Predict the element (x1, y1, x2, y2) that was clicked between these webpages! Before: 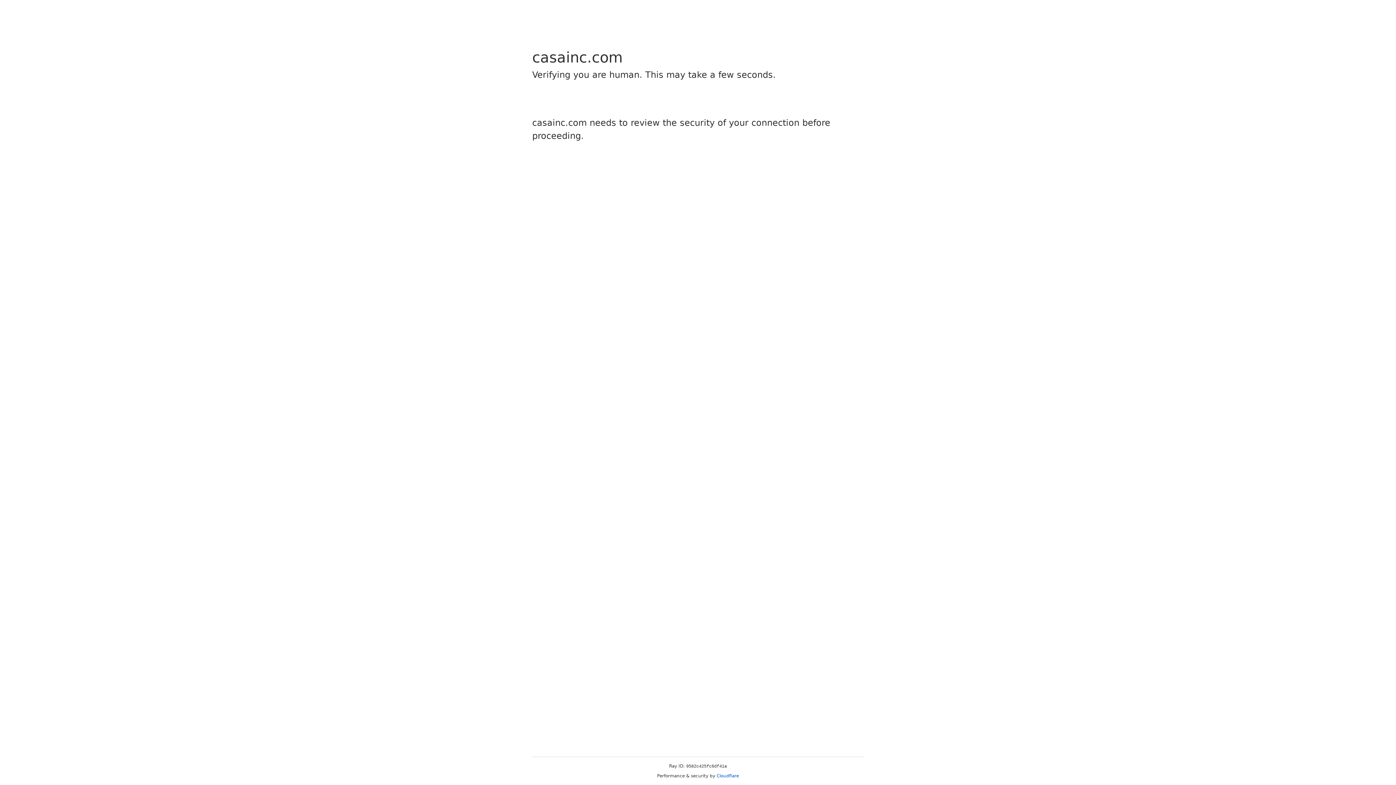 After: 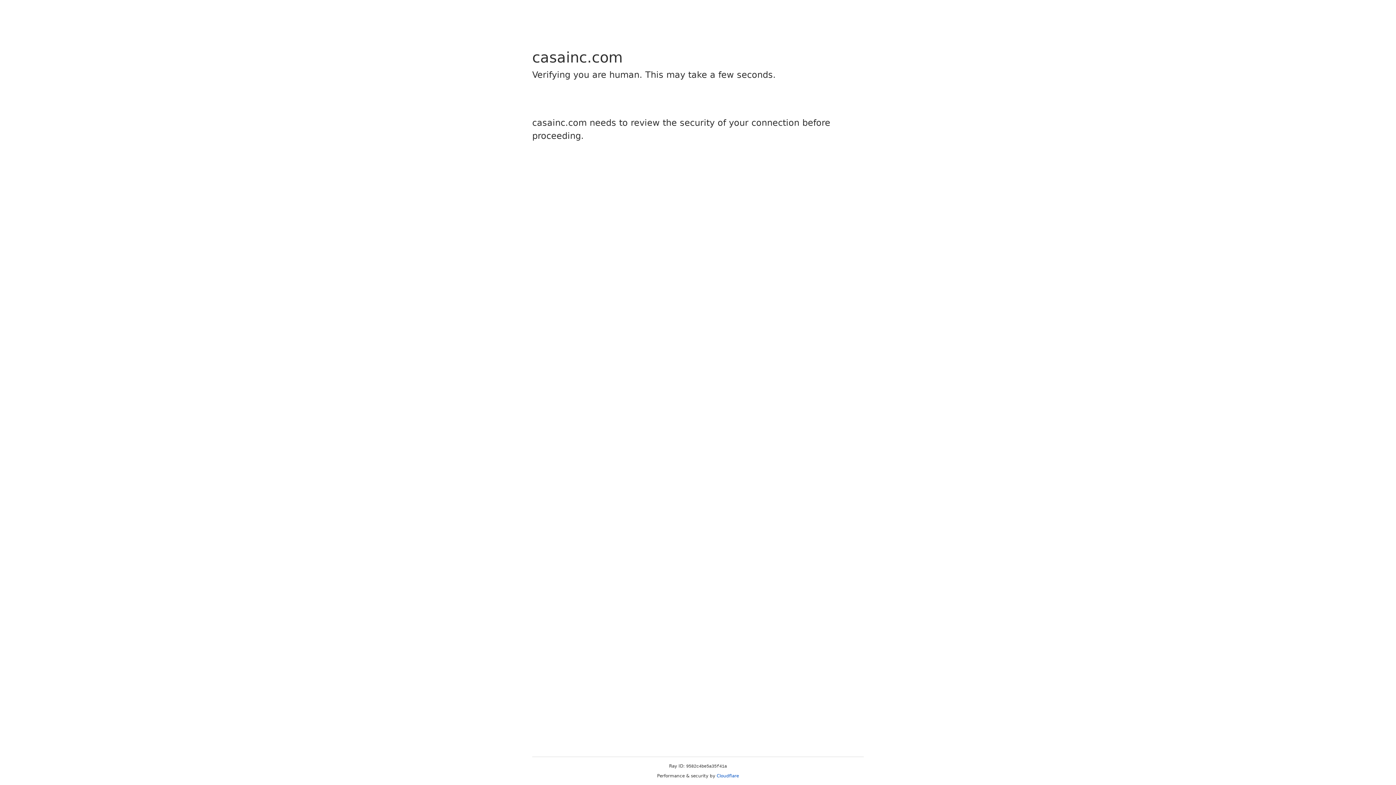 Action: bbox: (716, 773, 739, 778) label: Cloudflare